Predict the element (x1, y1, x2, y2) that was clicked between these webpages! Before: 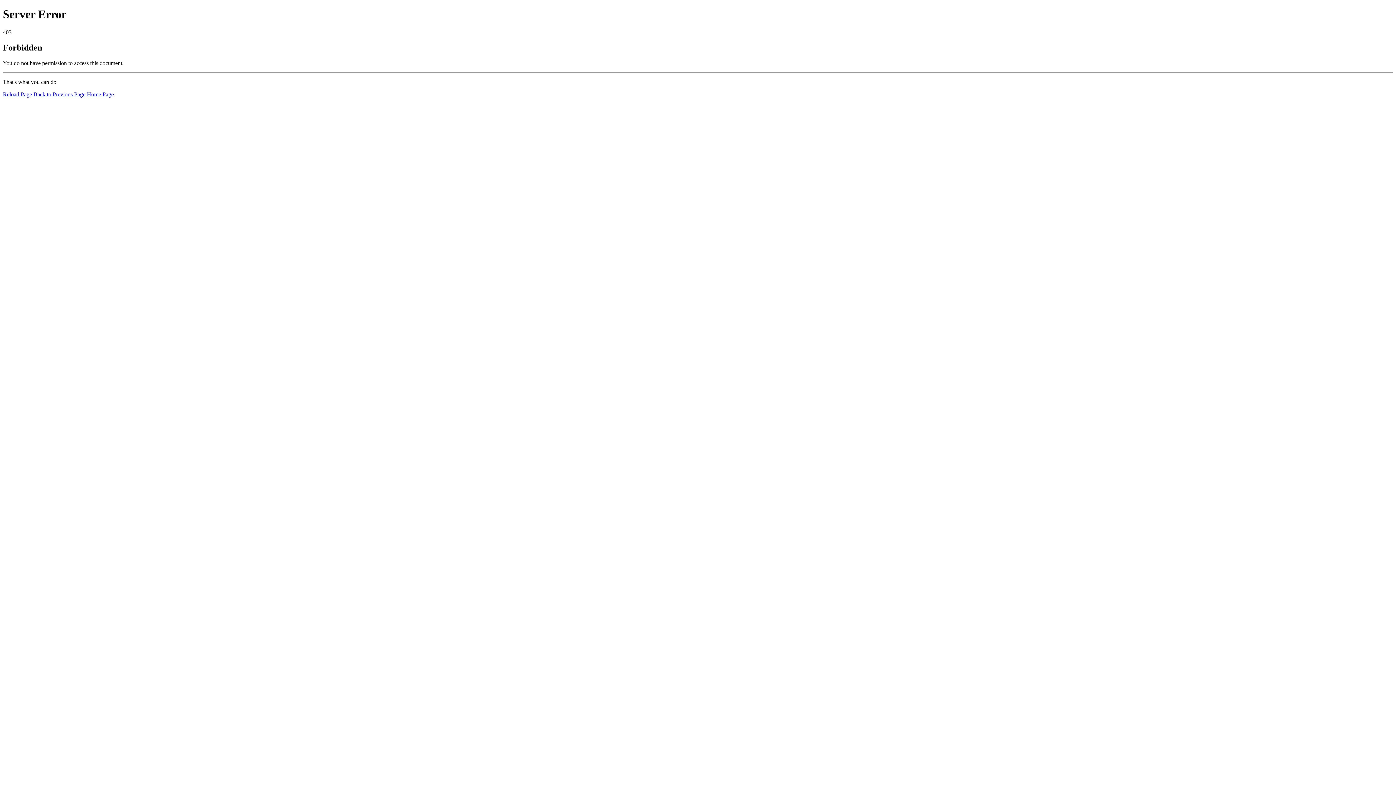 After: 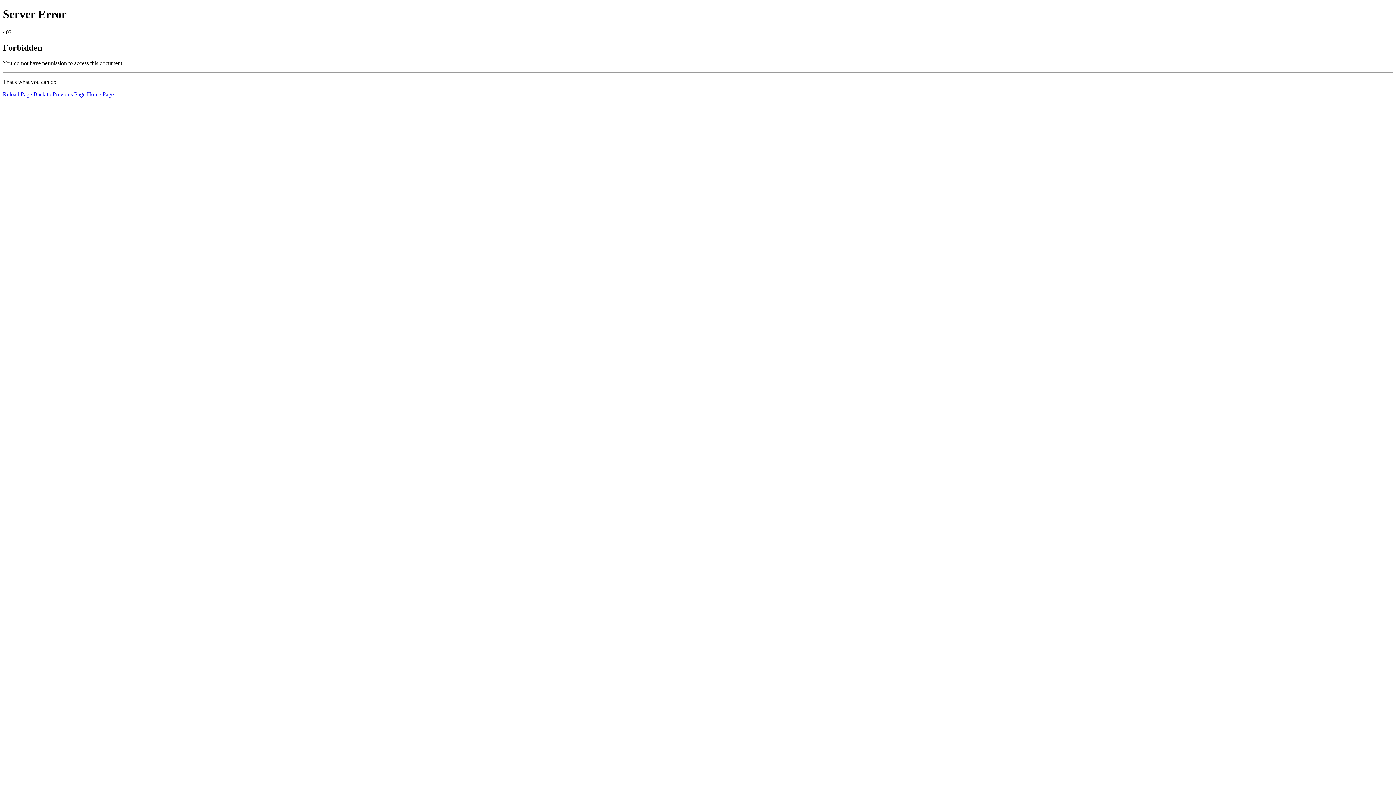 Action: bbox: (86, 91, 113, 97) label: Home Page